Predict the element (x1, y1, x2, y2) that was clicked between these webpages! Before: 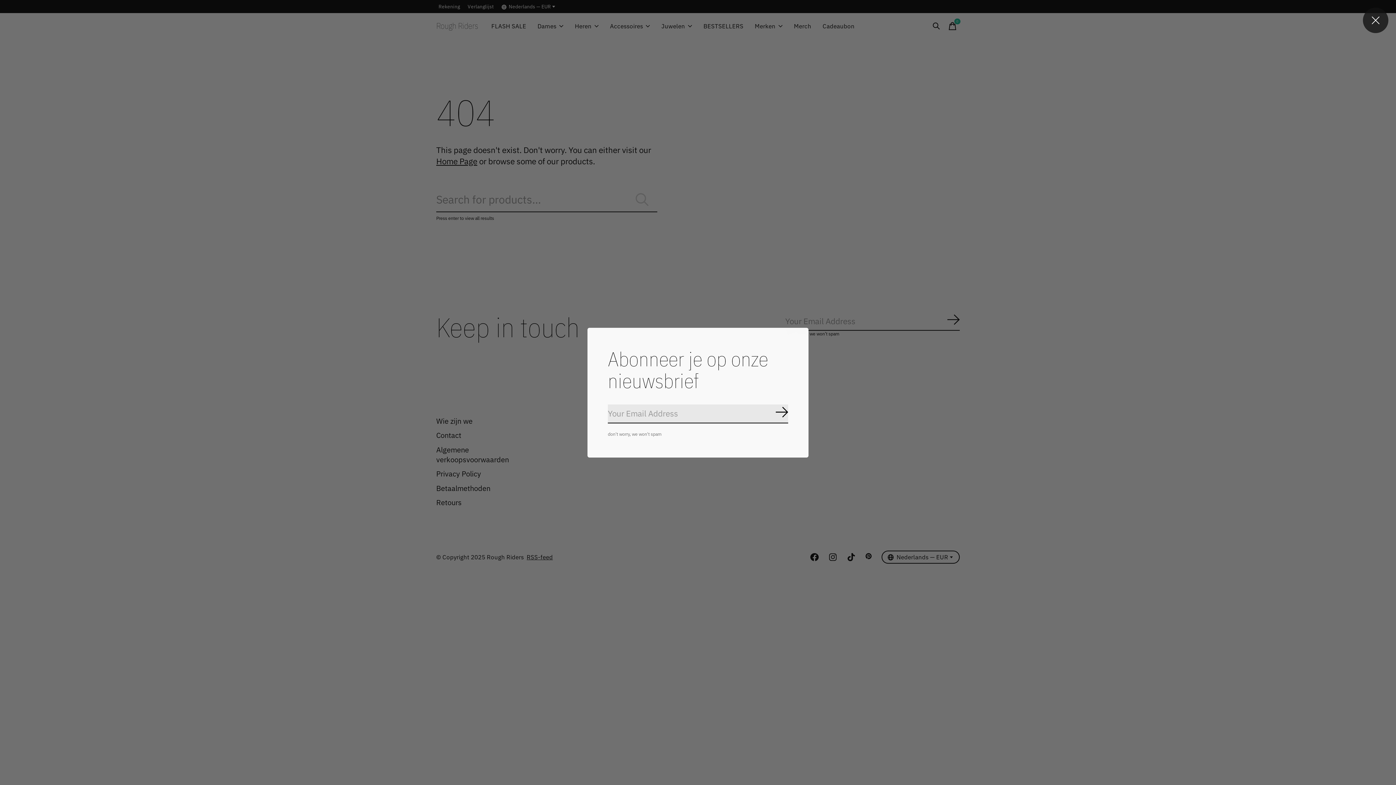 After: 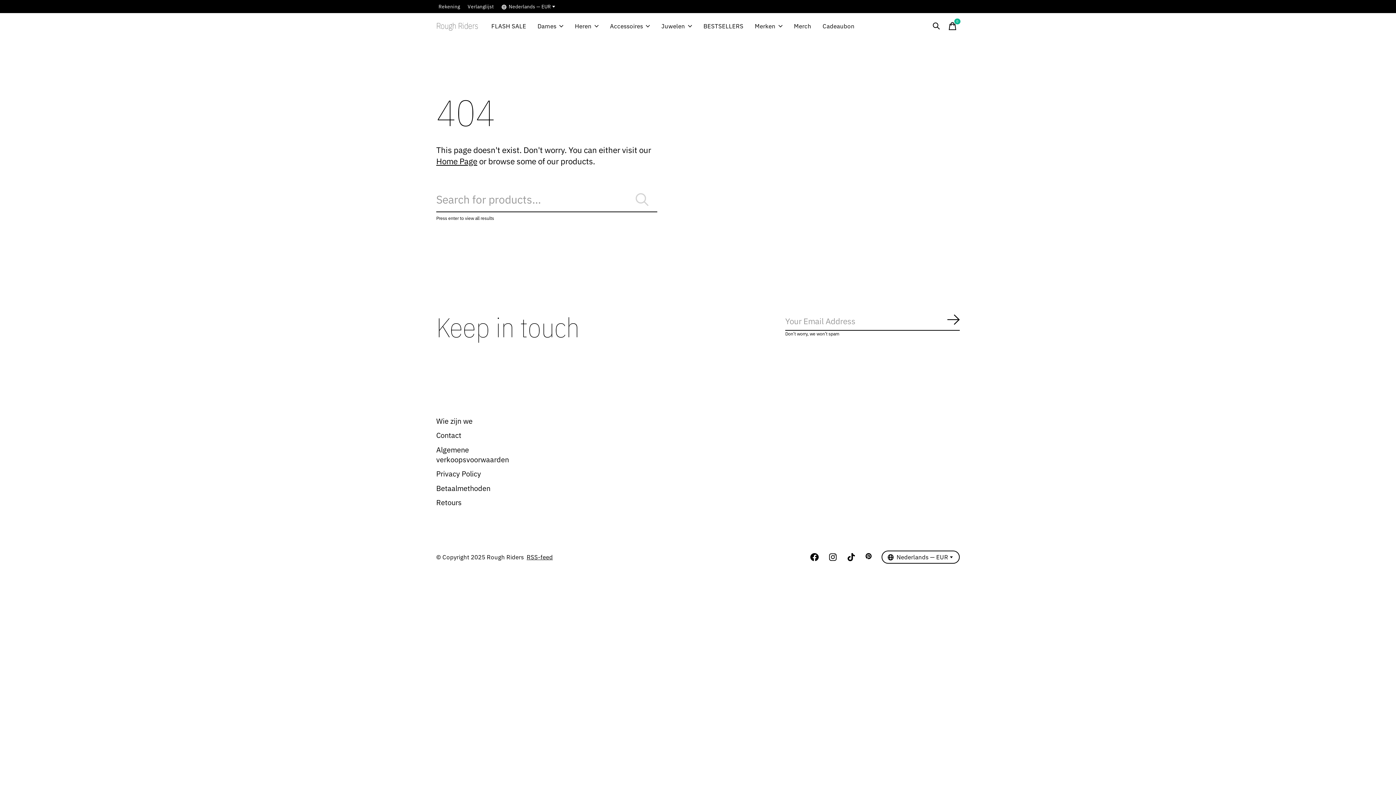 Action: bbox: (1363, 7, 1388, 33)